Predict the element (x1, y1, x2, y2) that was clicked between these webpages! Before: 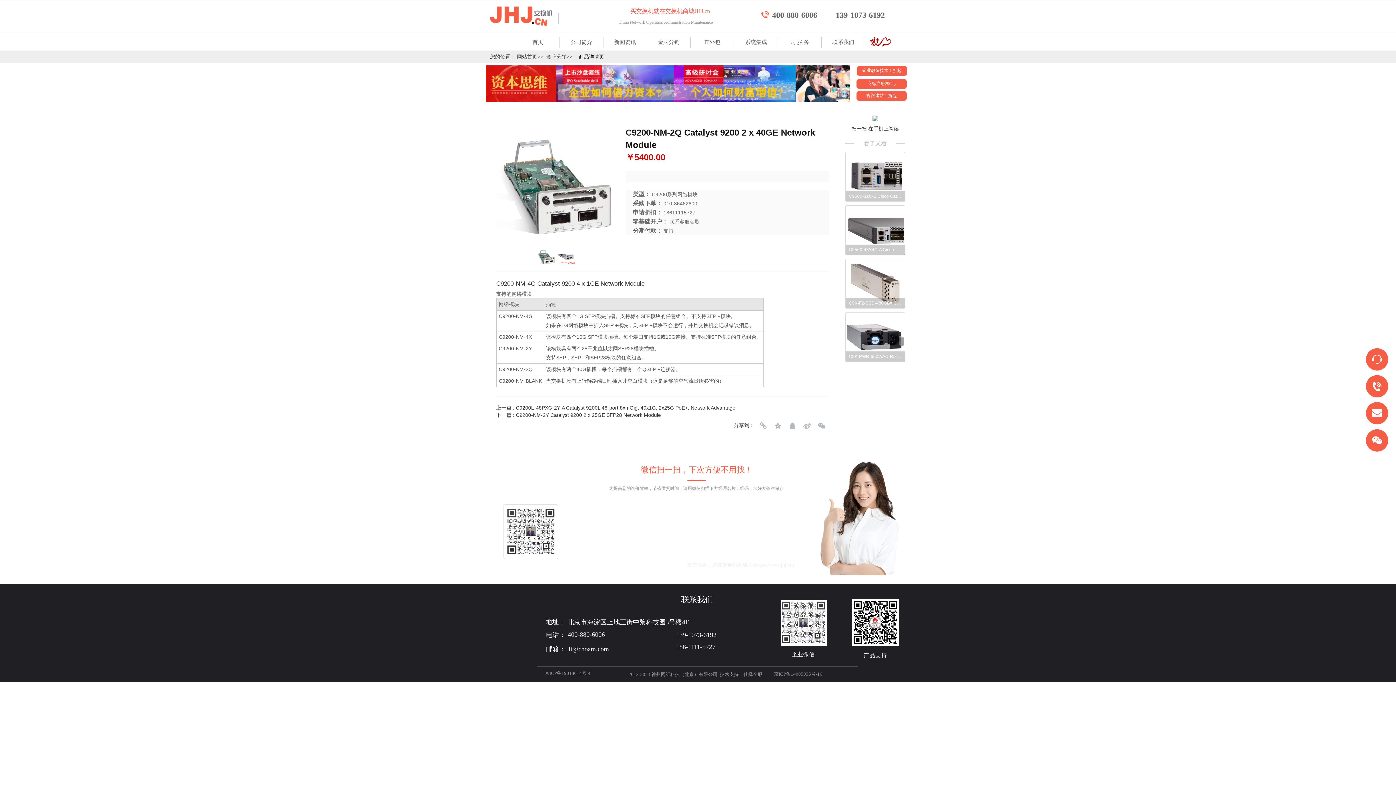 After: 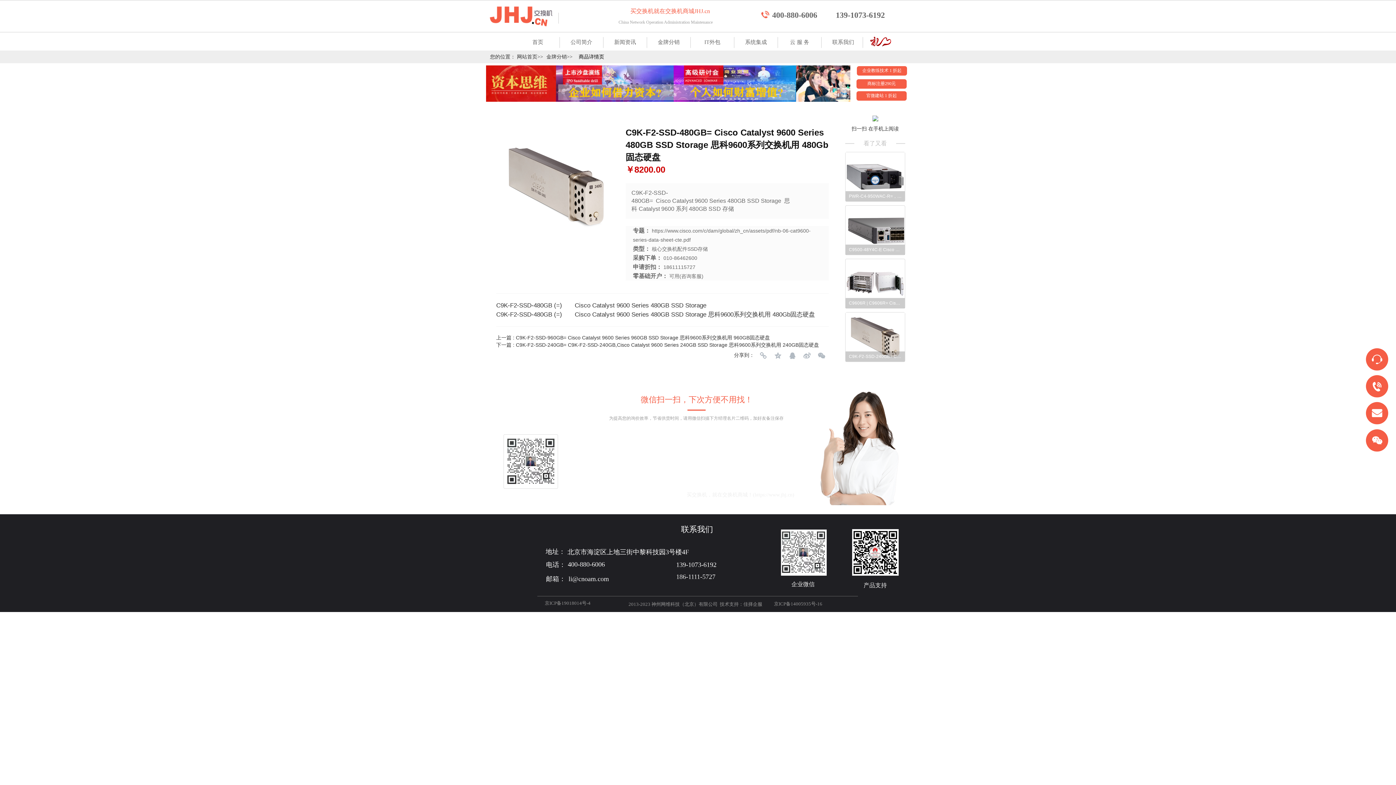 Action: label: C9K-F2-SSD-480GB= Cisco Catalyst 9600 Series 480GB SSD Storage 思科9600系列交换机用 480Gb固态硬盘 bbox: (845, 259, 905, 308)